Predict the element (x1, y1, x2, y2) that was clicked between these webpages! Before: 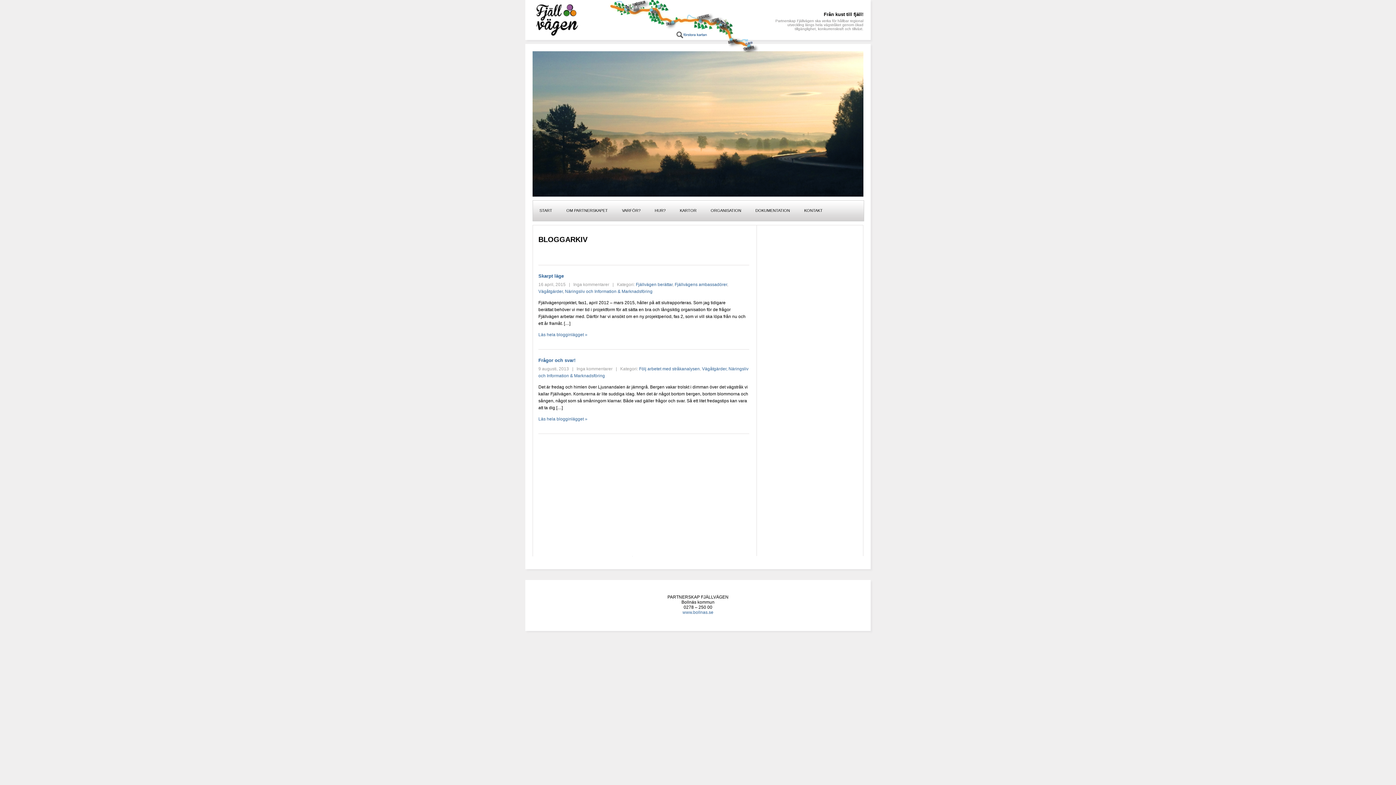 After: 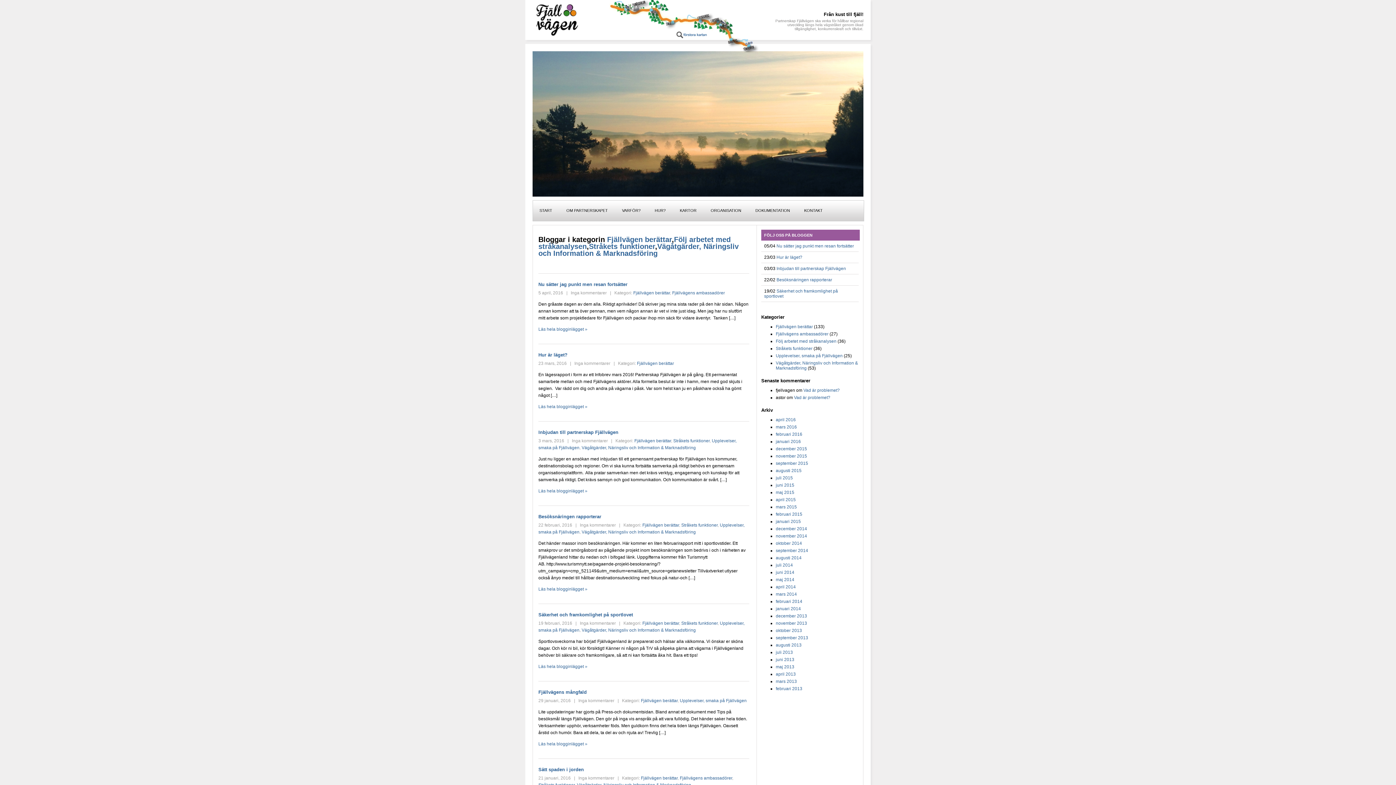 Action: bbox: (639, 366, 700, 371) label: Följ arbetet med stråkanalysen